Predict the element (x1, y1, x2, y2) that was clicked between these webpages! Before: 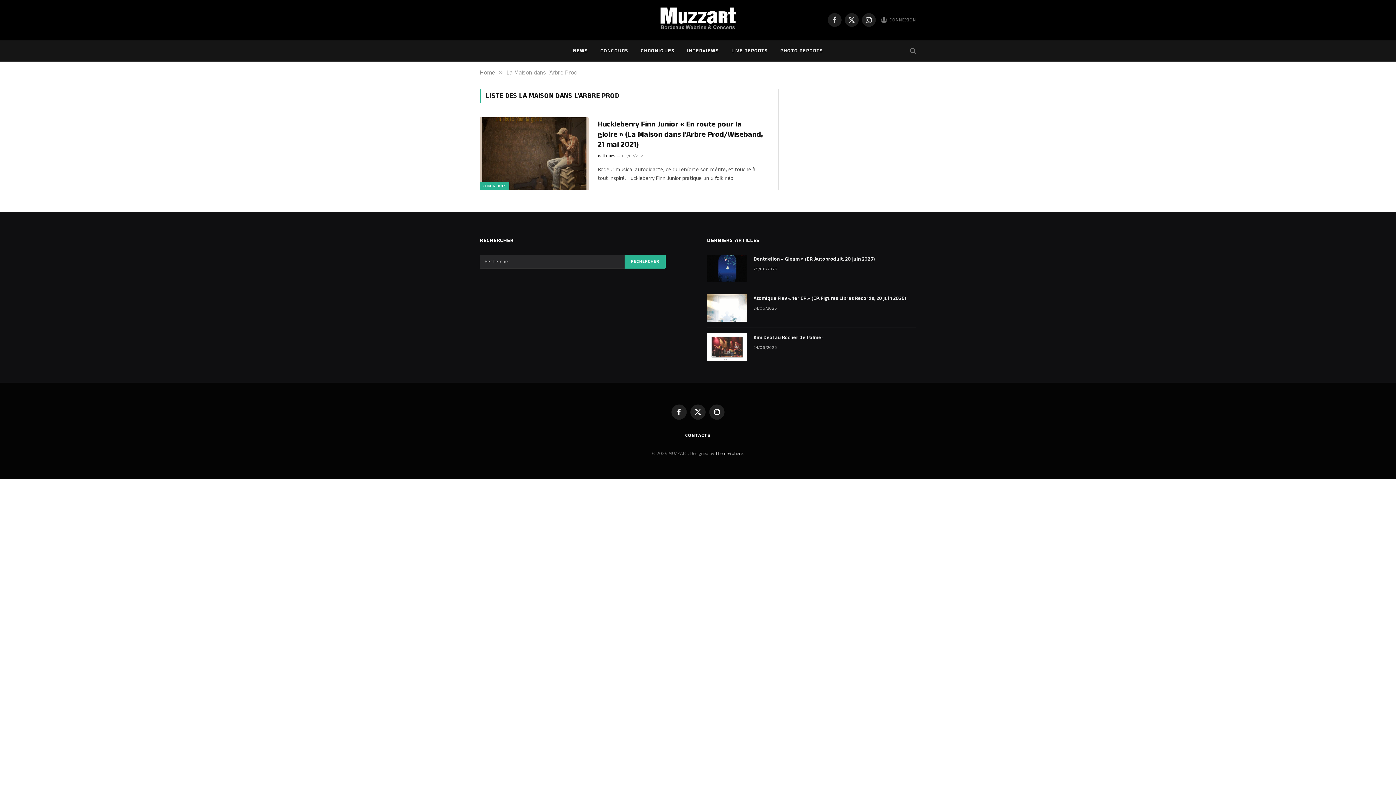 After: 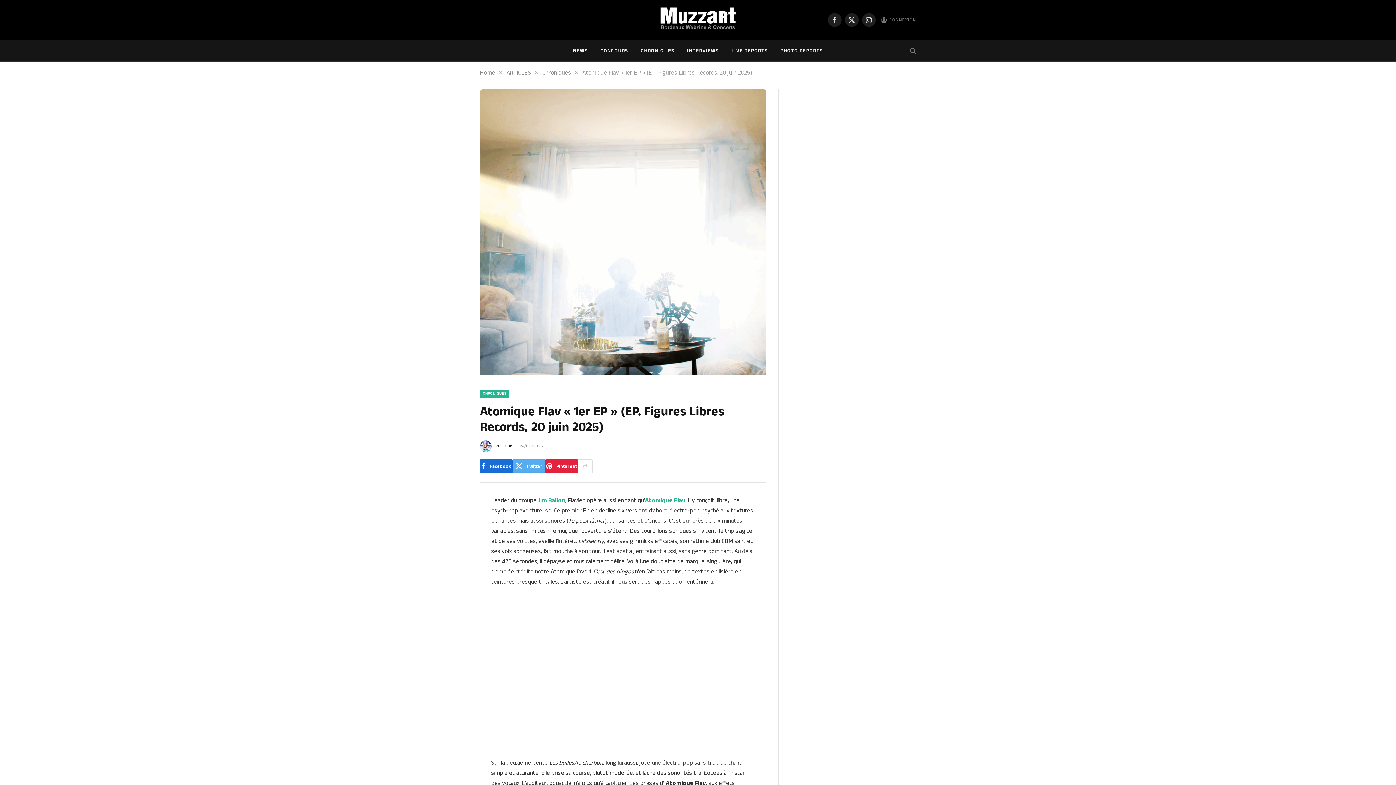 Action: bbox: (707, 294, 747, 321)